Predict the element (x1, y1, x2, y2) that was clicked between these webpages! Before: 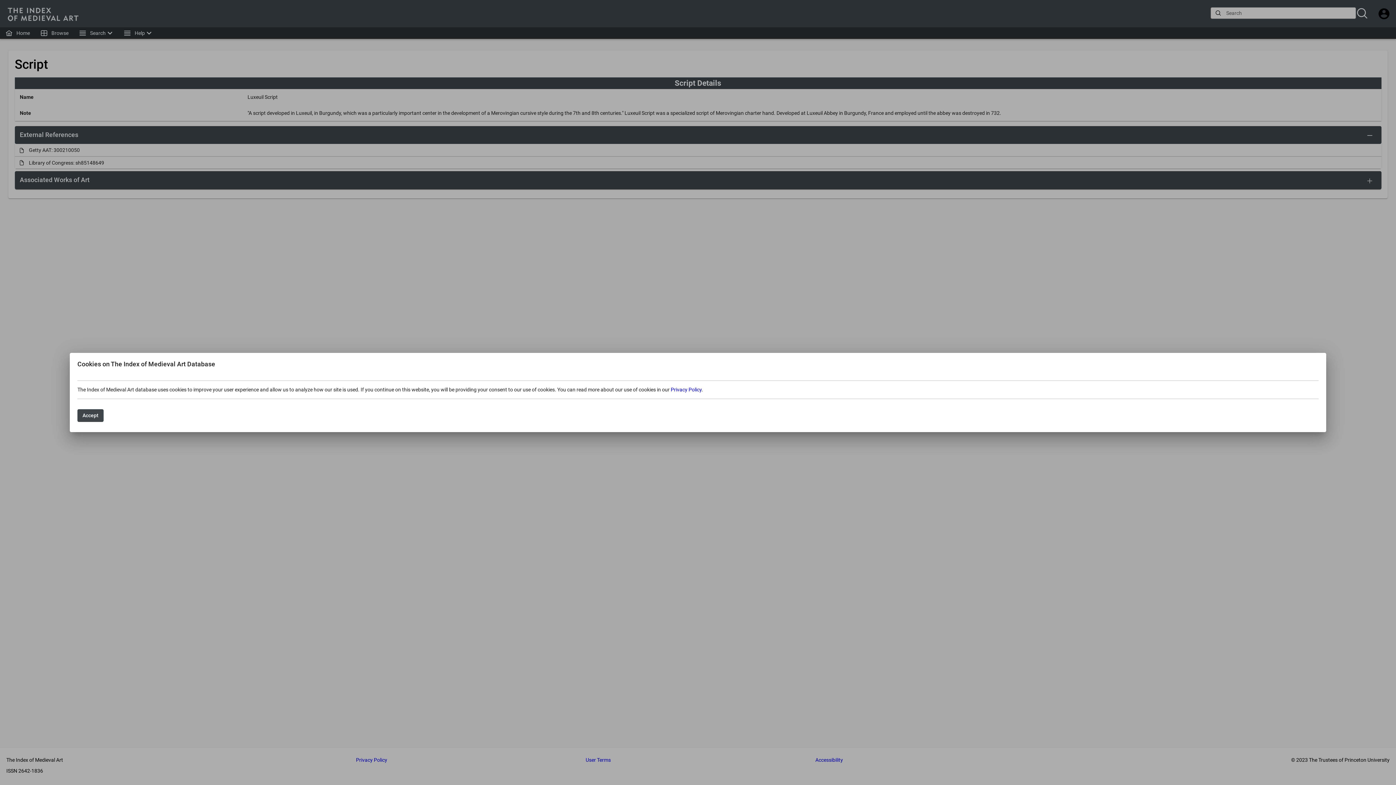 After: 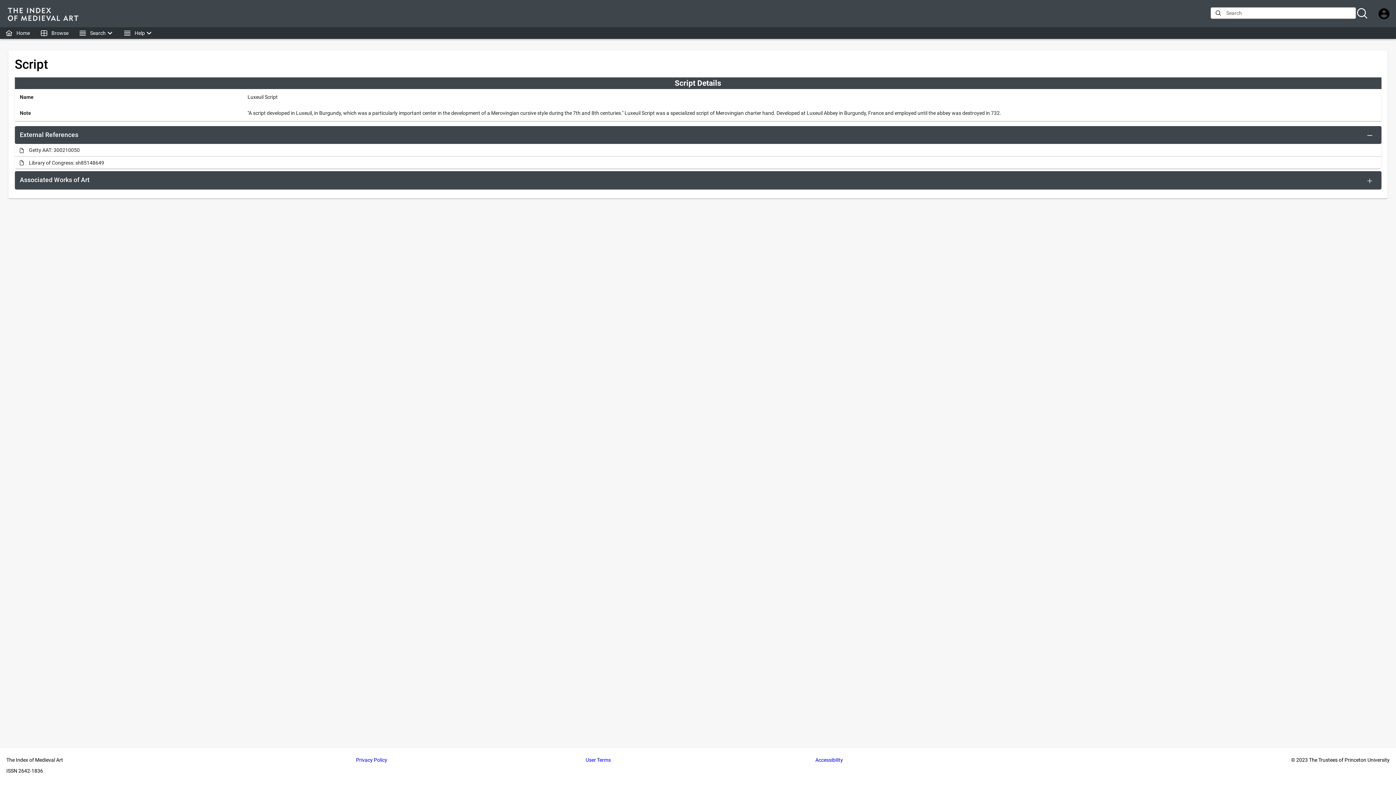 Action: bbox: (77, 409, 103, 422) label: Accept